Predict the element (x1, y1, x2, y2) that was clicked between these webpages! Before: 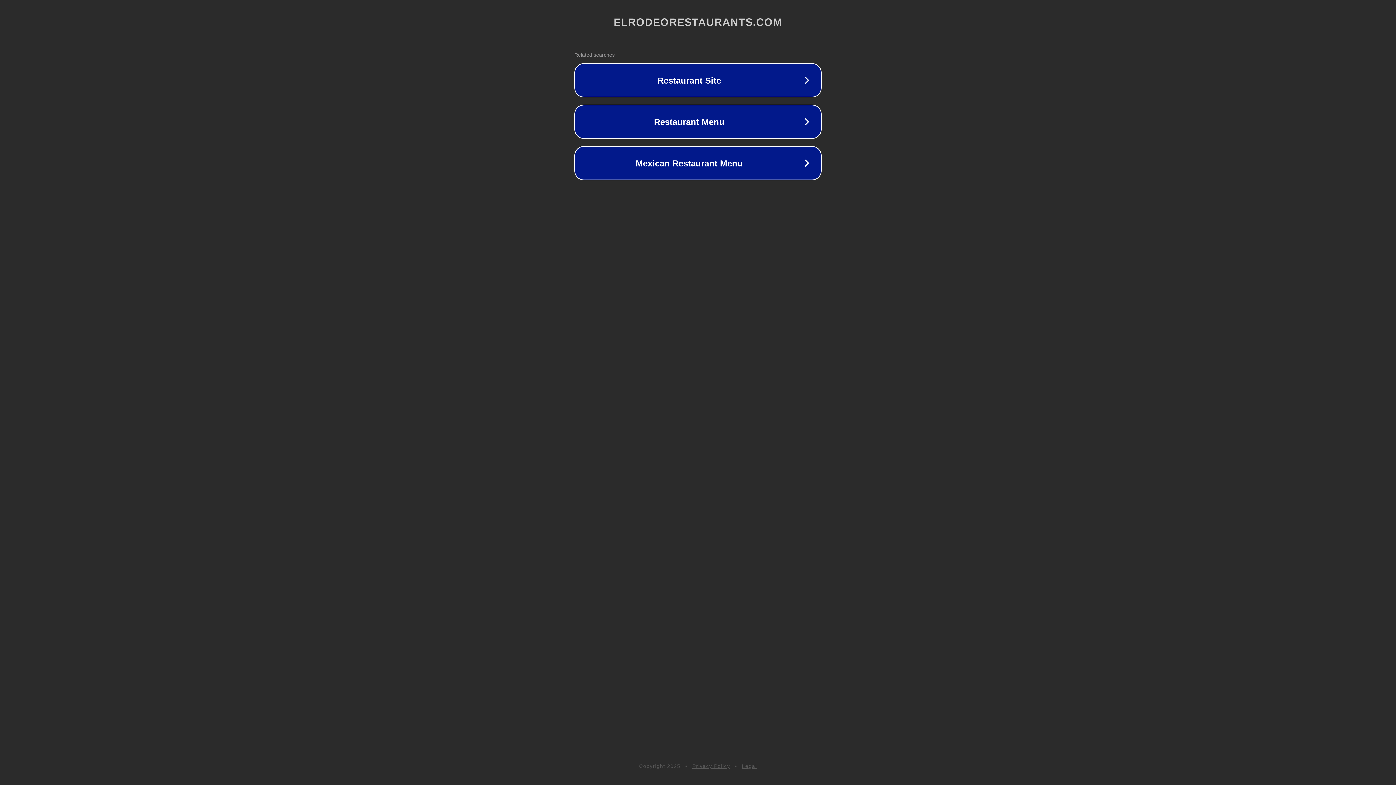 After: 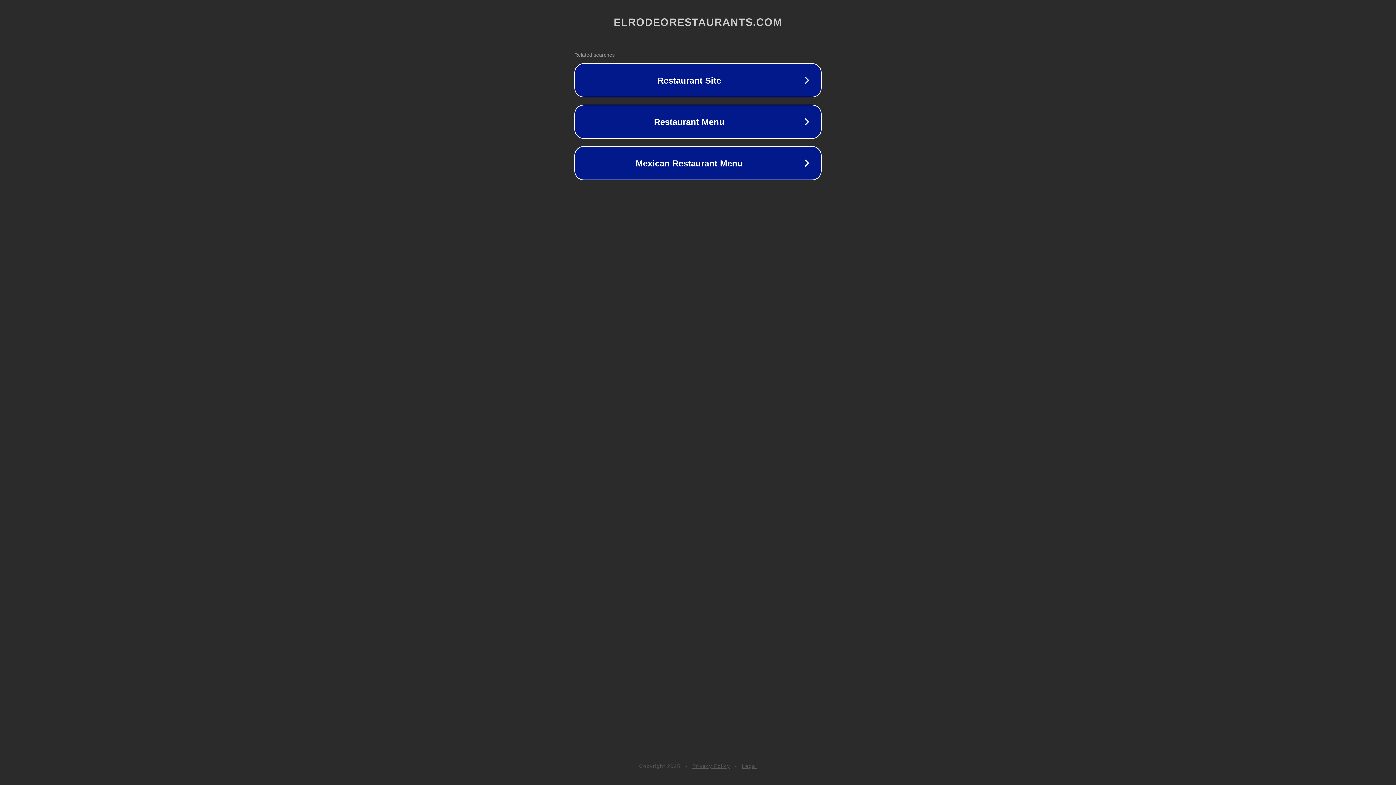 Action: label: Legal bbox: (742, 763, 757, 769)